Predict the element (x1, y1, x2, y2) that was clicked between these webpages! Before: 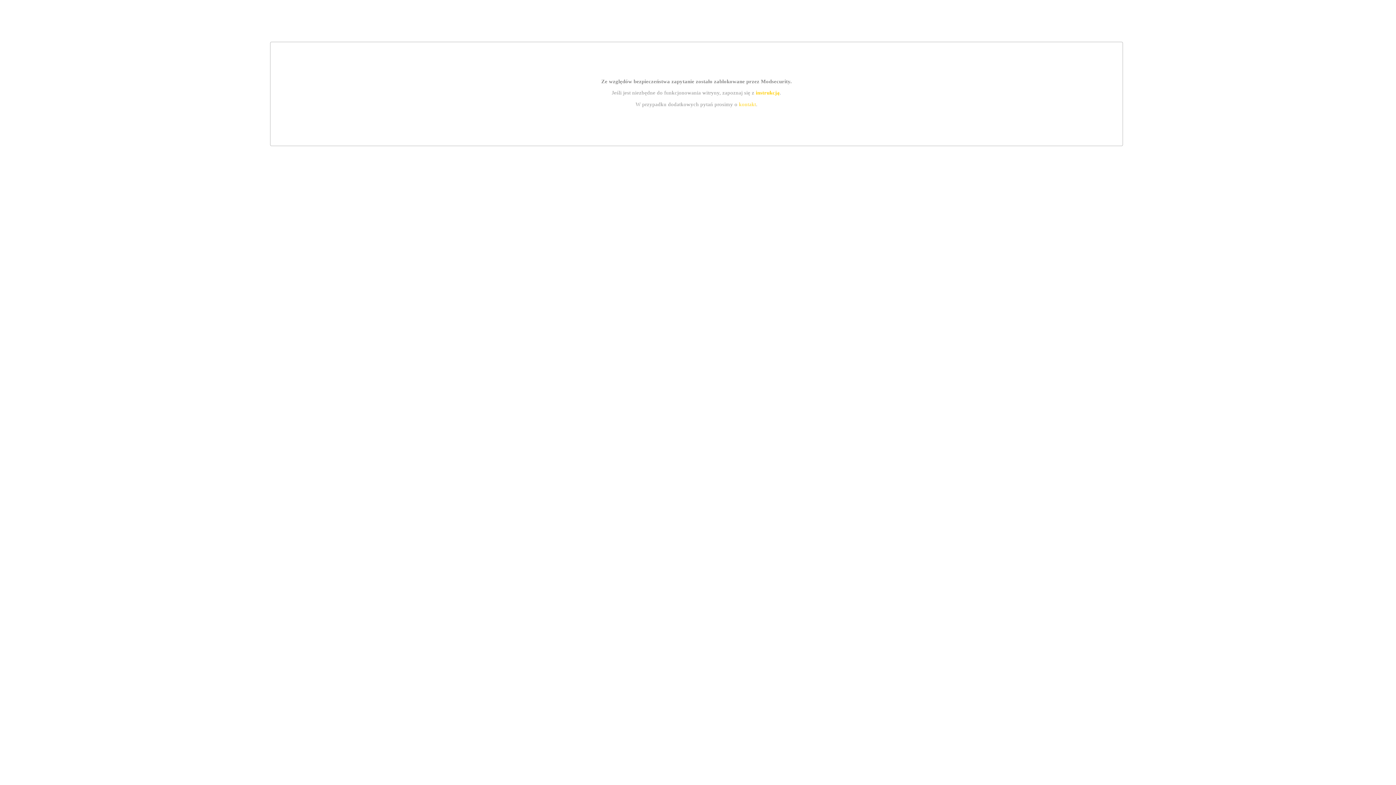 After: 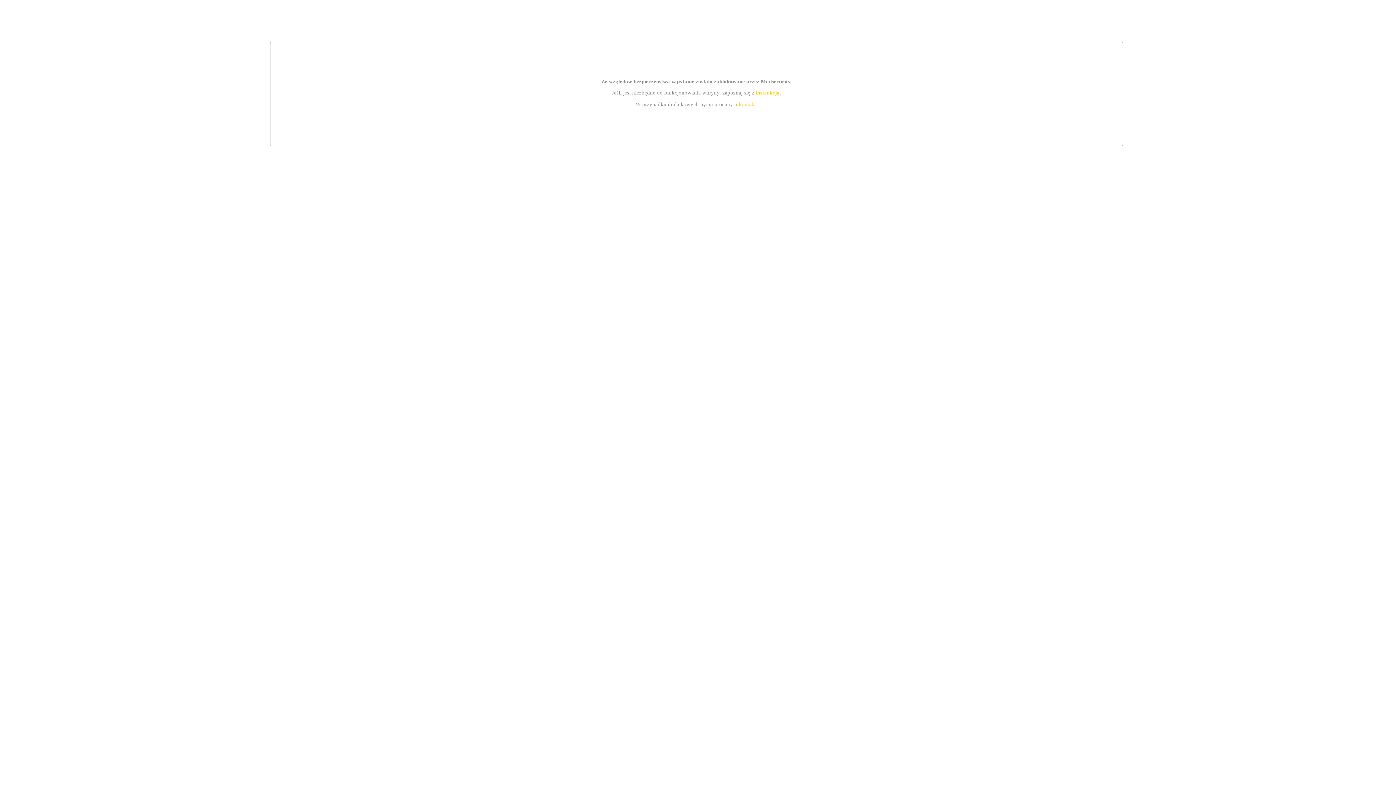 Action: bbox: (739, 101, 756, 107) label: kontakt